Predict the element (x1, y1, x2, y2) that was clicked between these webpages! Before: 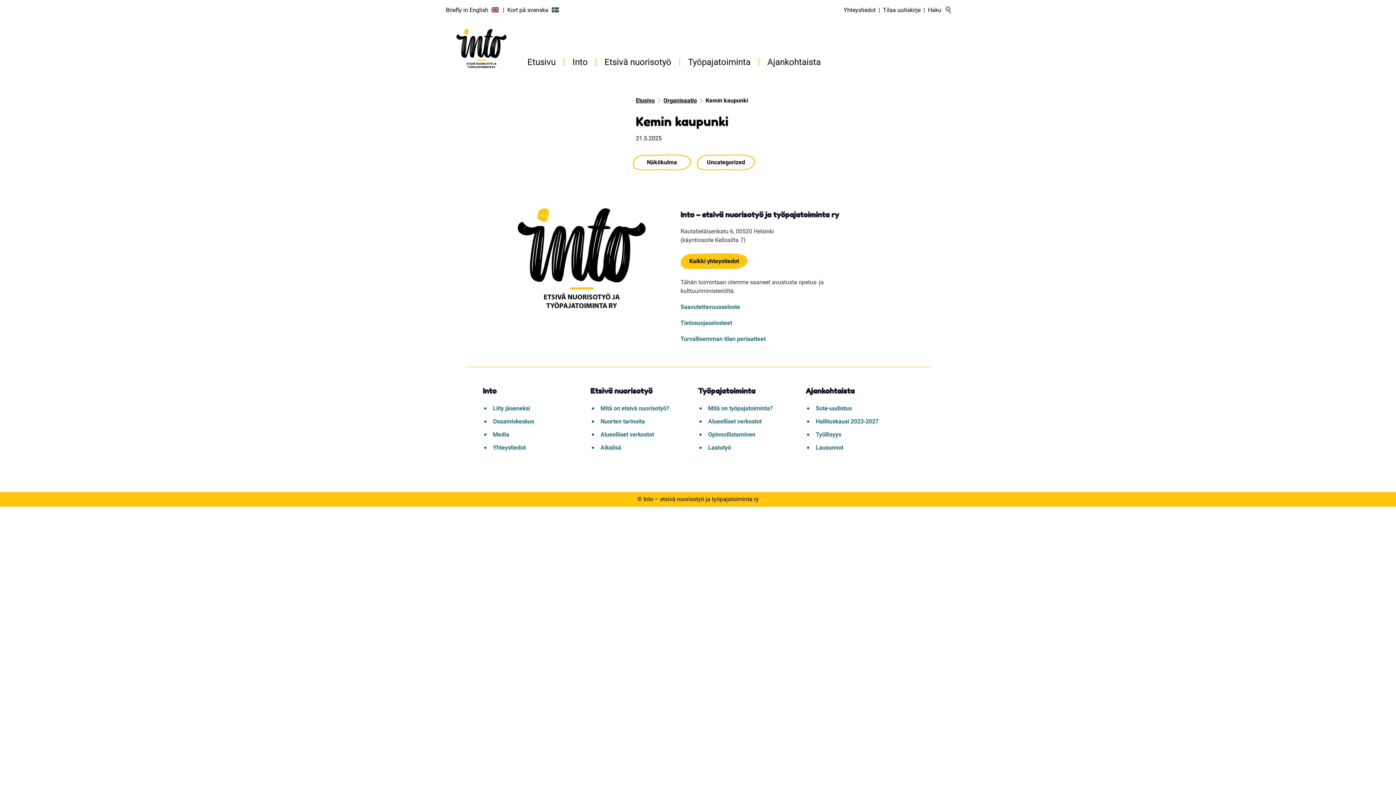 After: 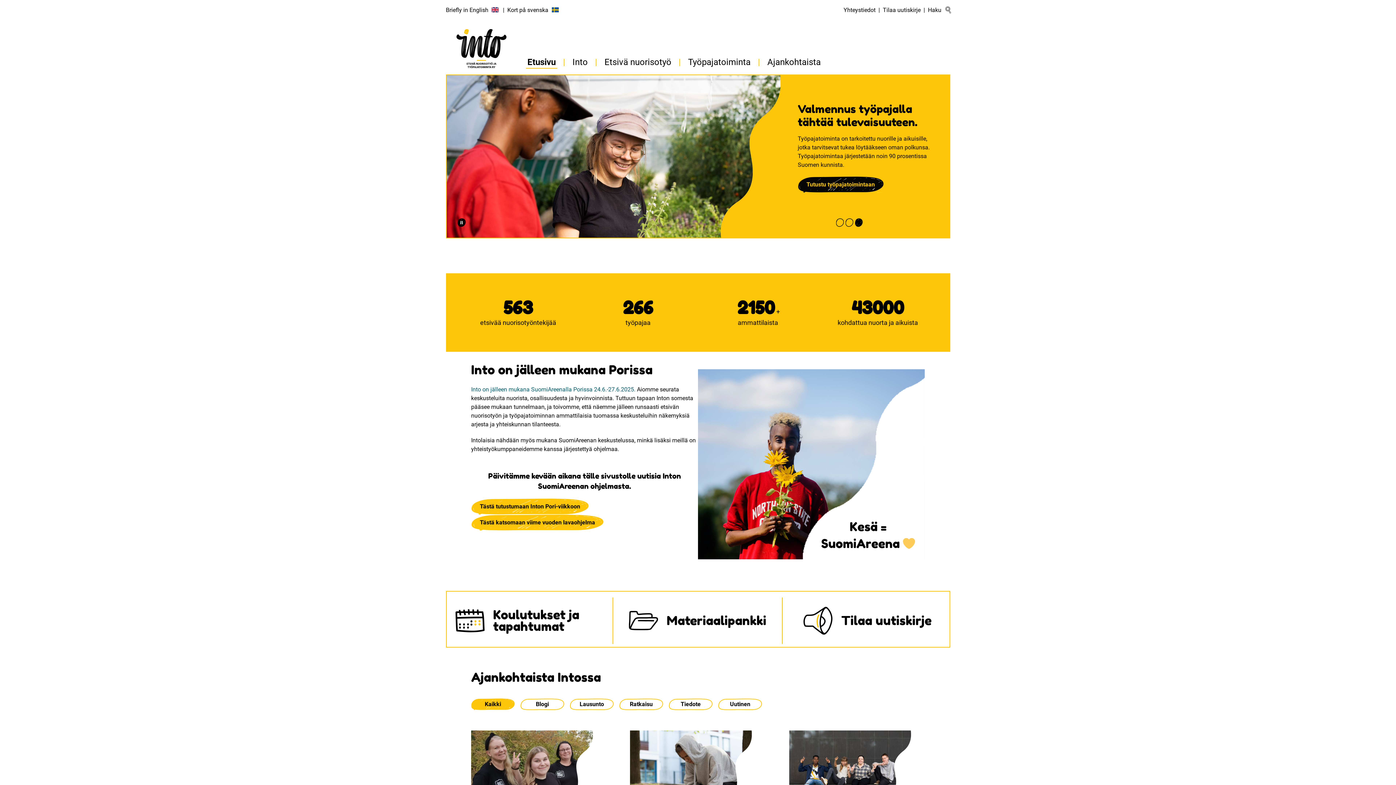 Action: label: Etusivu| bbox: (523, 56, 568, 68)